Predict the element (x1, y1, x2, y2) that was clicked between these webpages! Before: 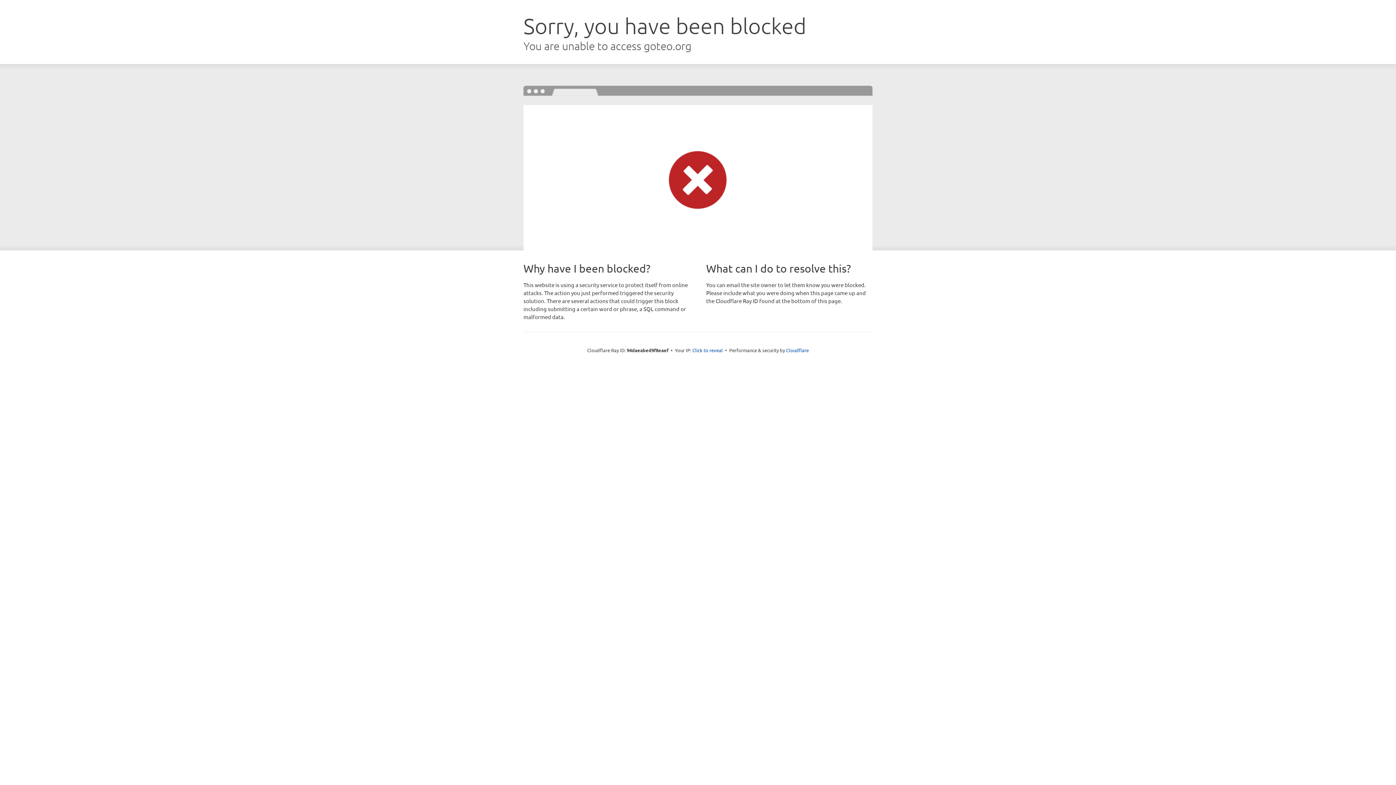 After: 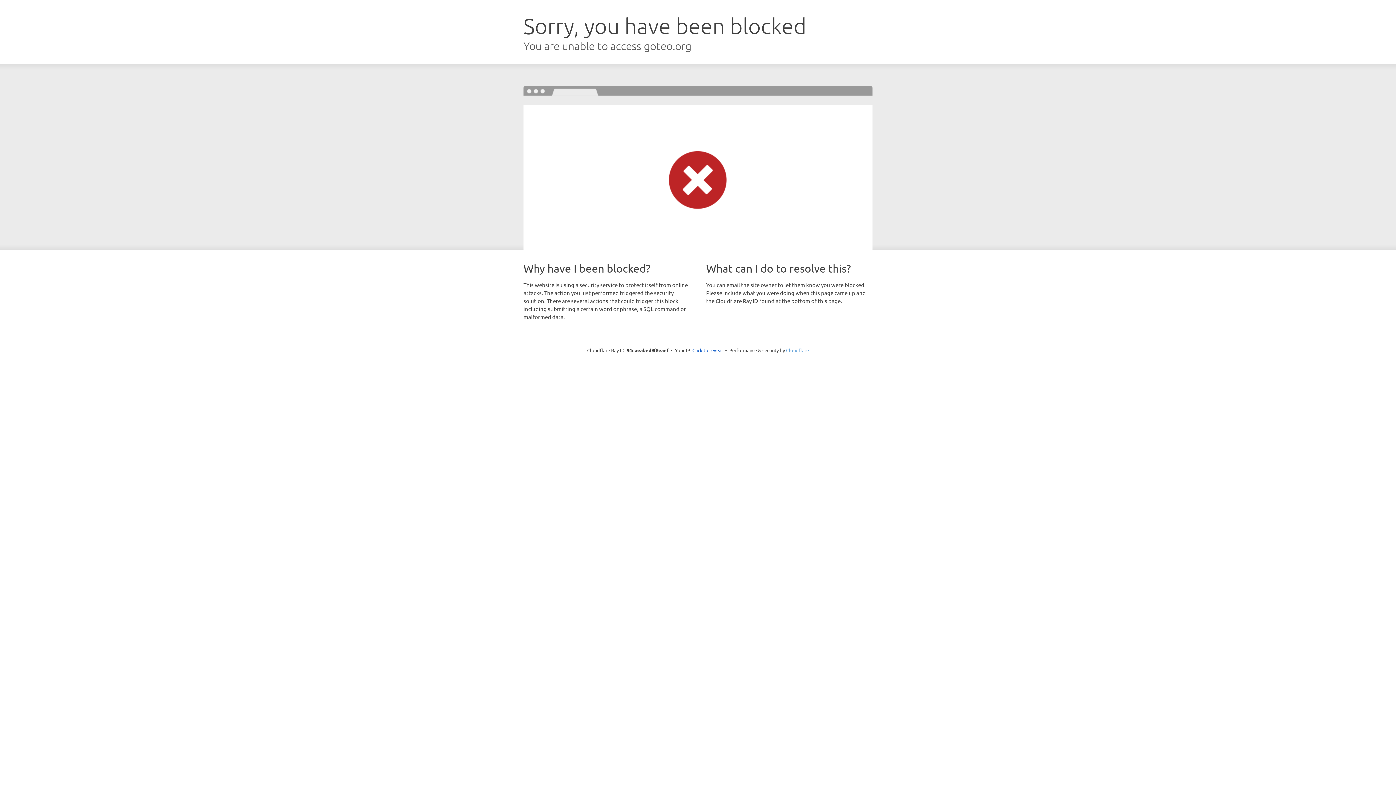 Action: bbox: (786, 347, 809, 353) label: Cloudflare